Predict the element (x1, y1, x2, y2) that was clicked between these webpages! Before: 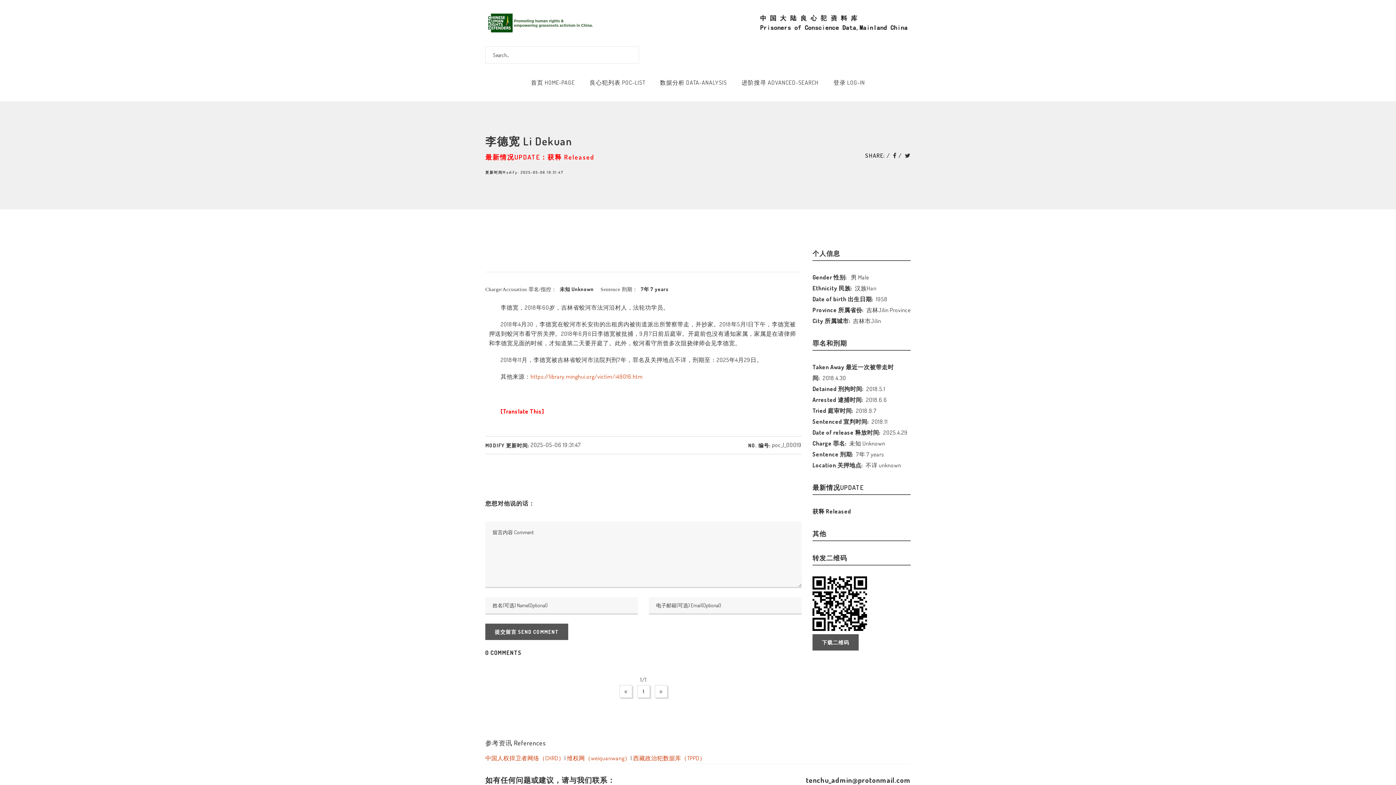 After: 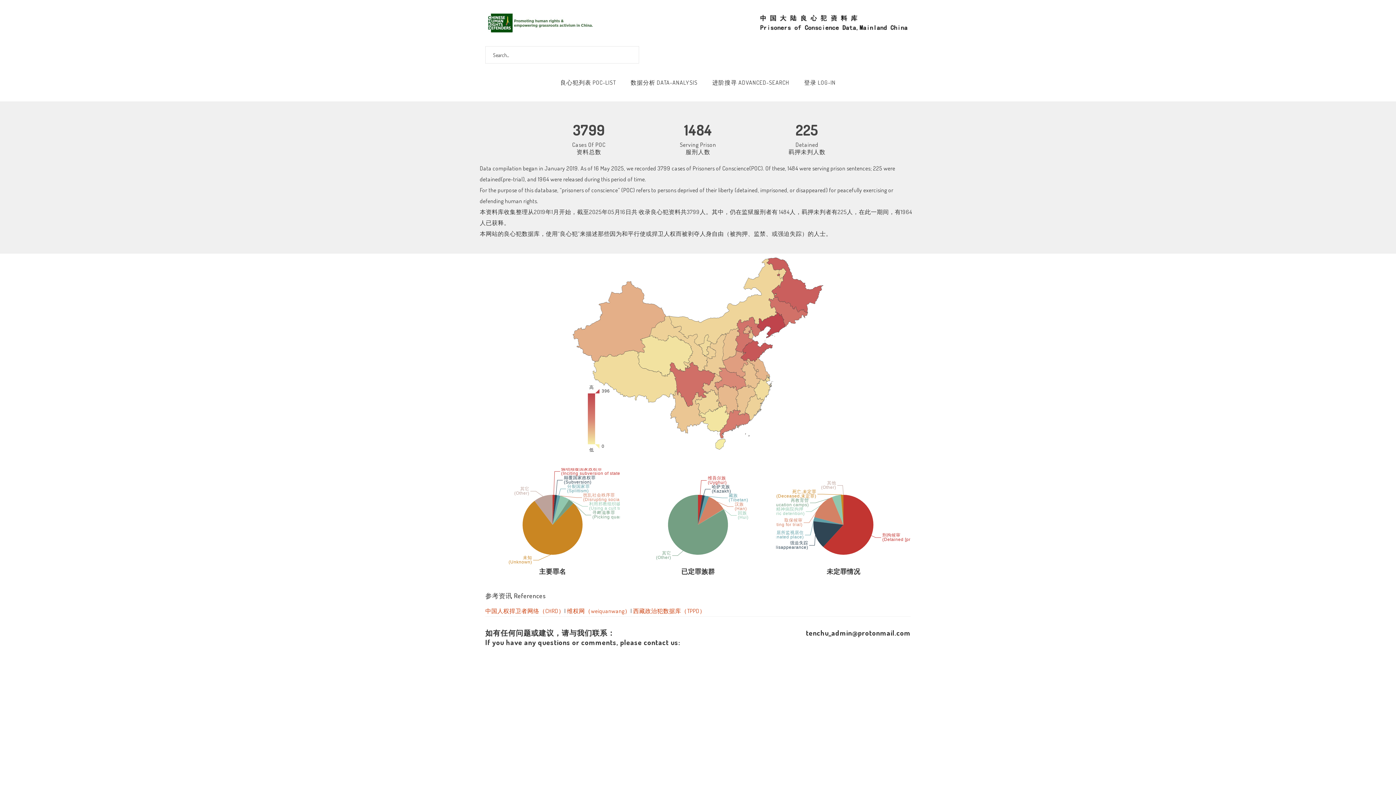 Action: bbox: (757, 12, 910, 33)